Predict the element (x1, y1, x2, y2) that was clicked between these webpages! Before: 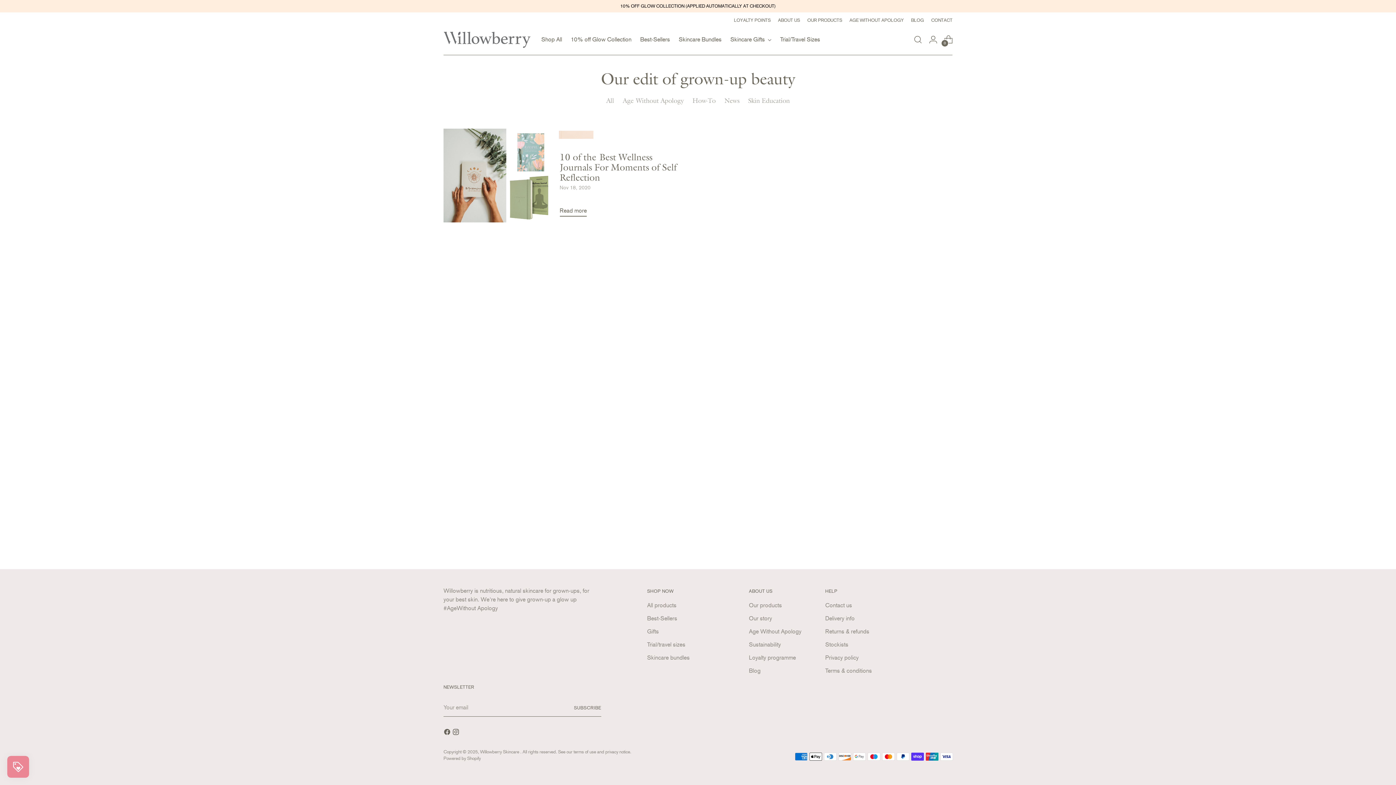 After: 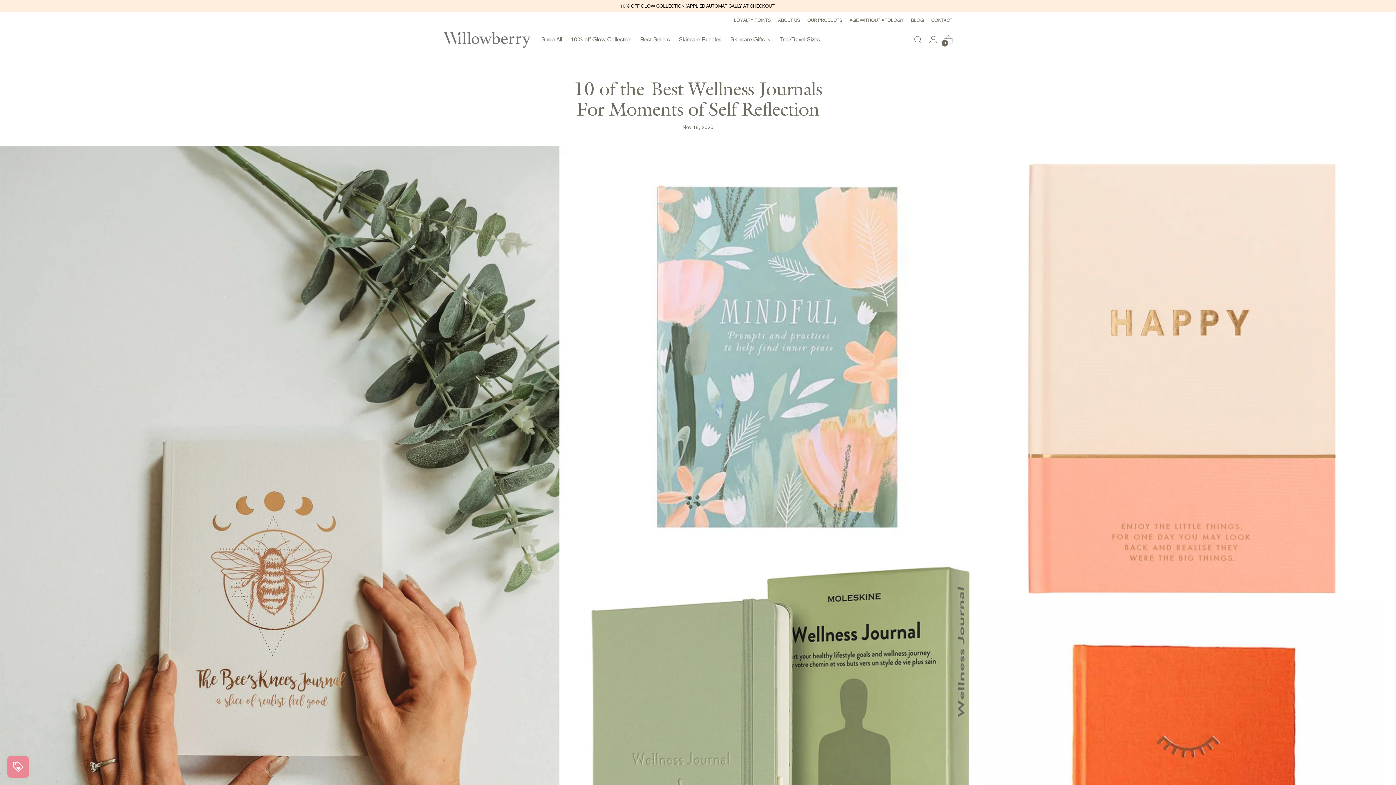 Action: bbox: (443, 128, 600, 222) label: 10 of the Best Wellness Journals For Moments of Self Reflection